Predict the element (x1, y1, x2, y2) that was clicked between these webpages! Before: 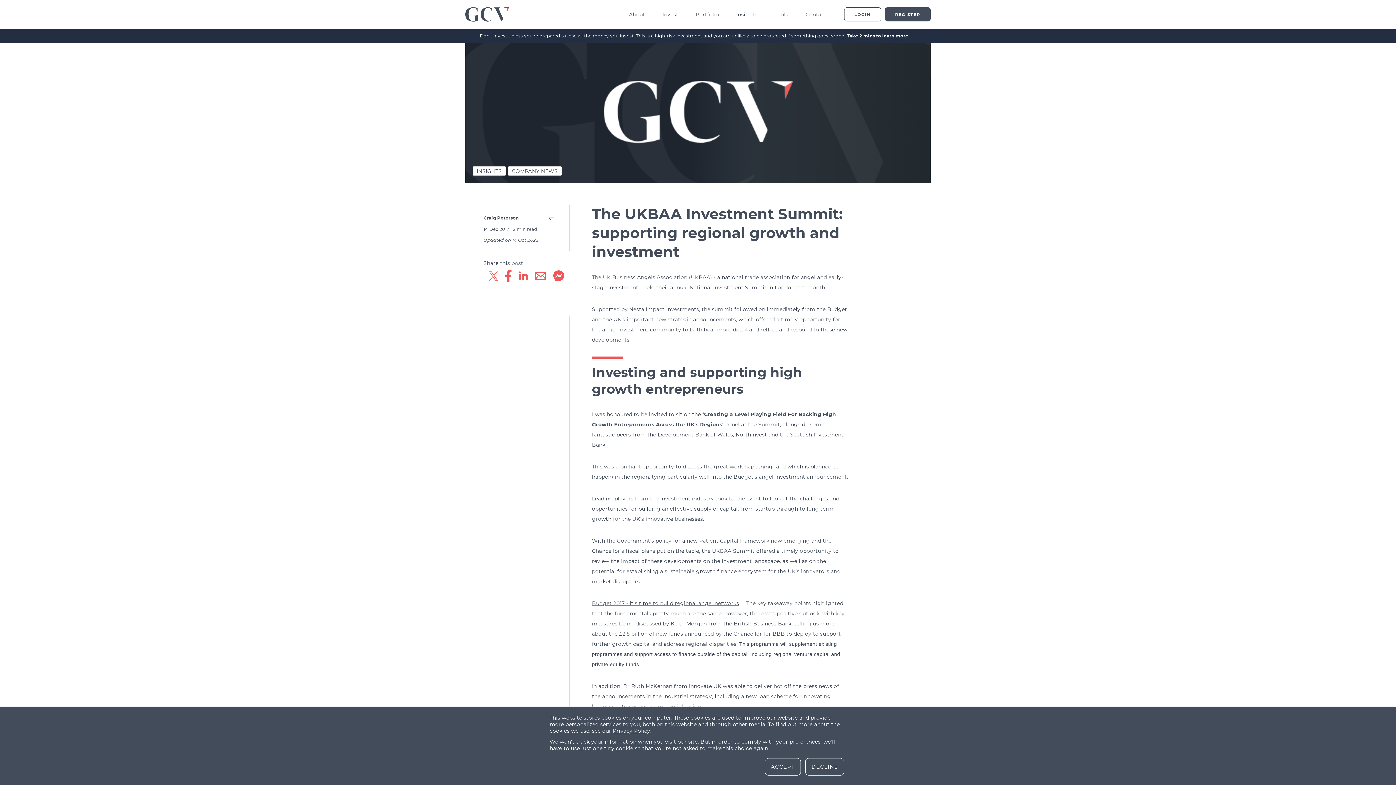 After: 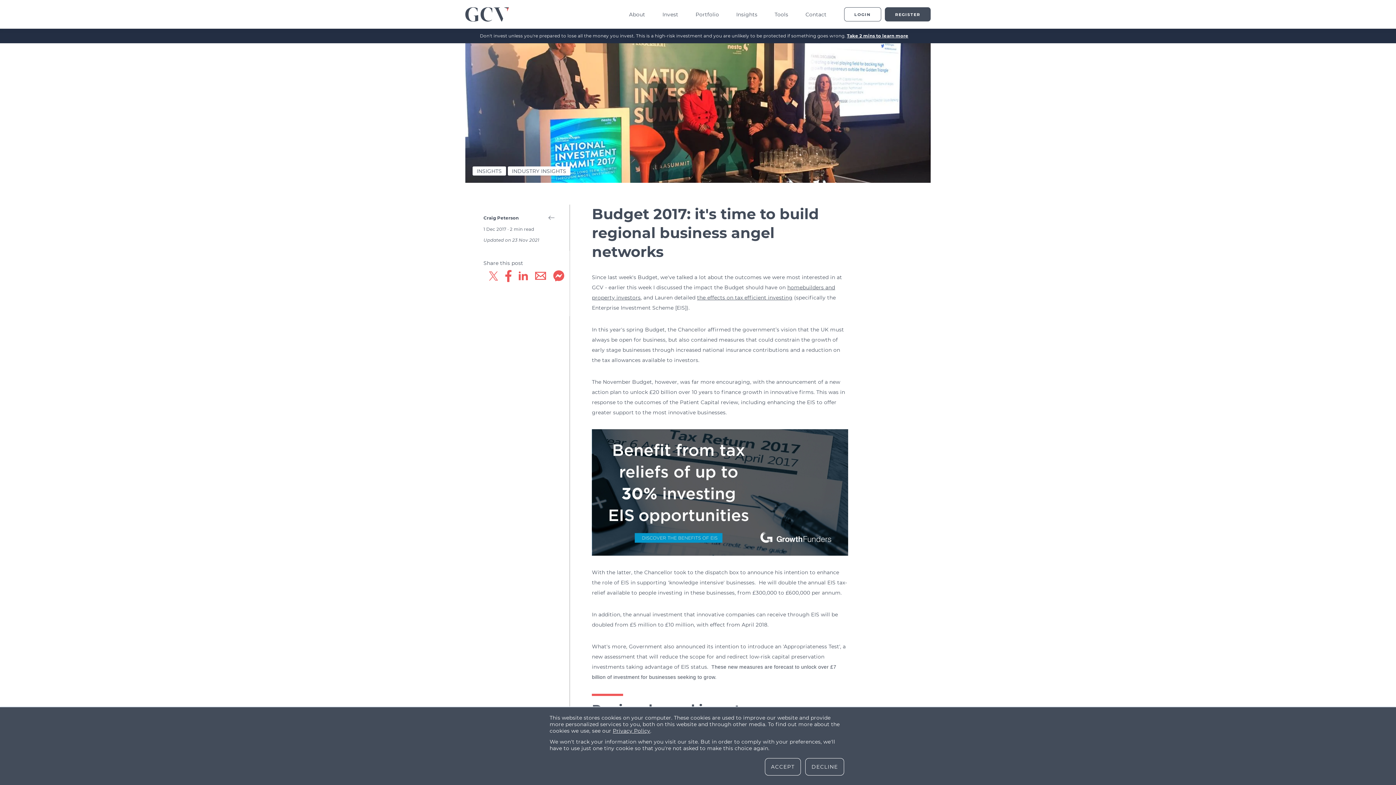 Action: bbox: (592, 598, 739, 608) label: Budget 2017 - it's time to build regional angel networks